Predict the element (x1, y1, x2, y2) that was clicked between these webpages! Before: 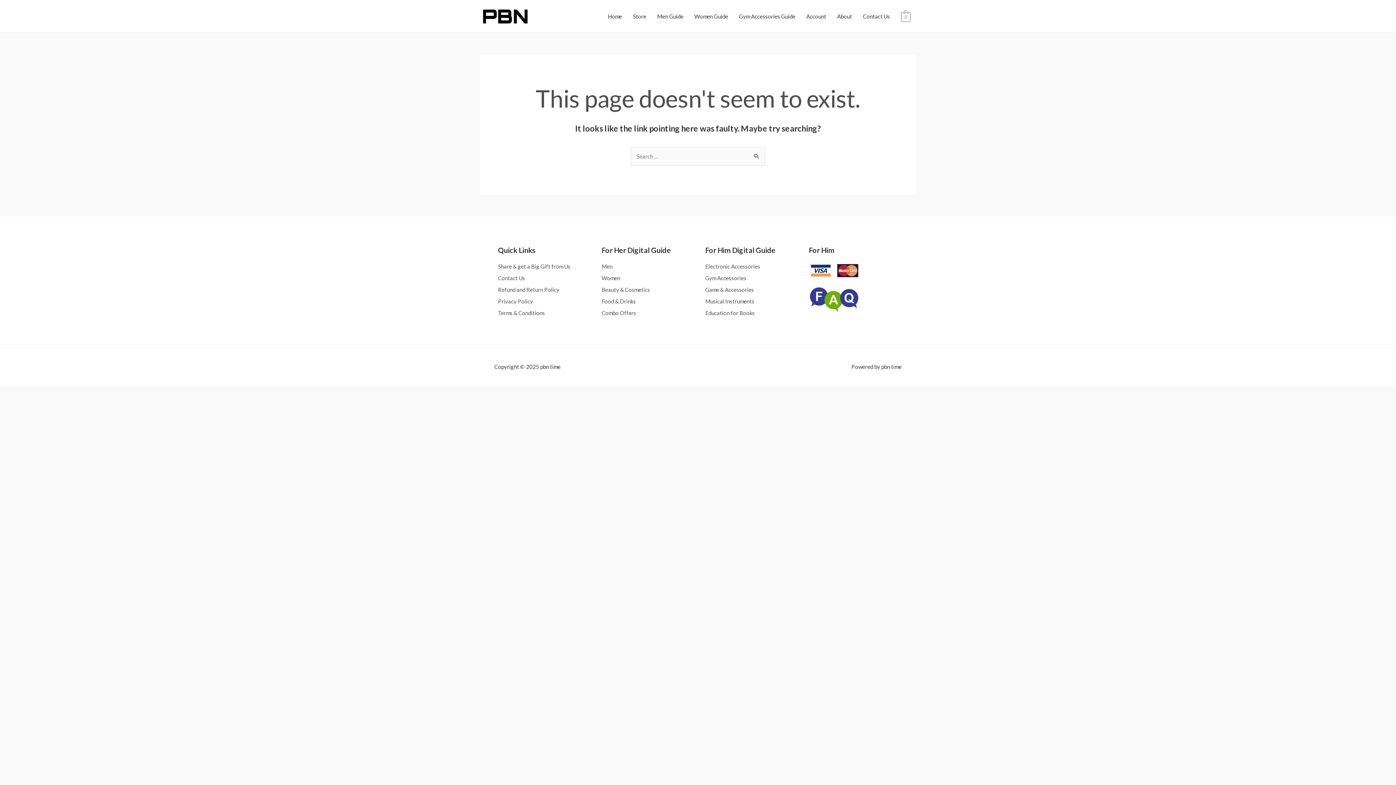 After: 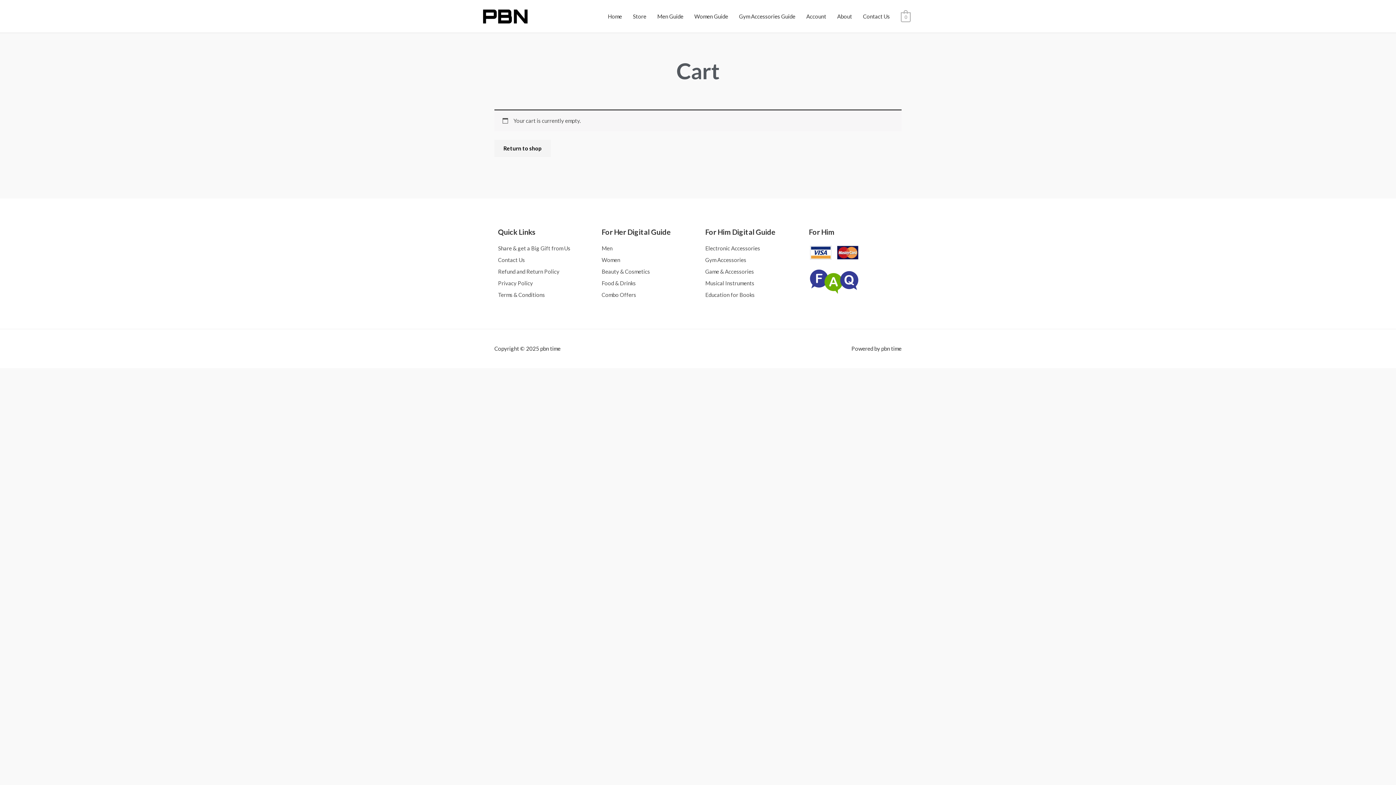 Action: label: 0 bbox: (901, 13, 910, 19)